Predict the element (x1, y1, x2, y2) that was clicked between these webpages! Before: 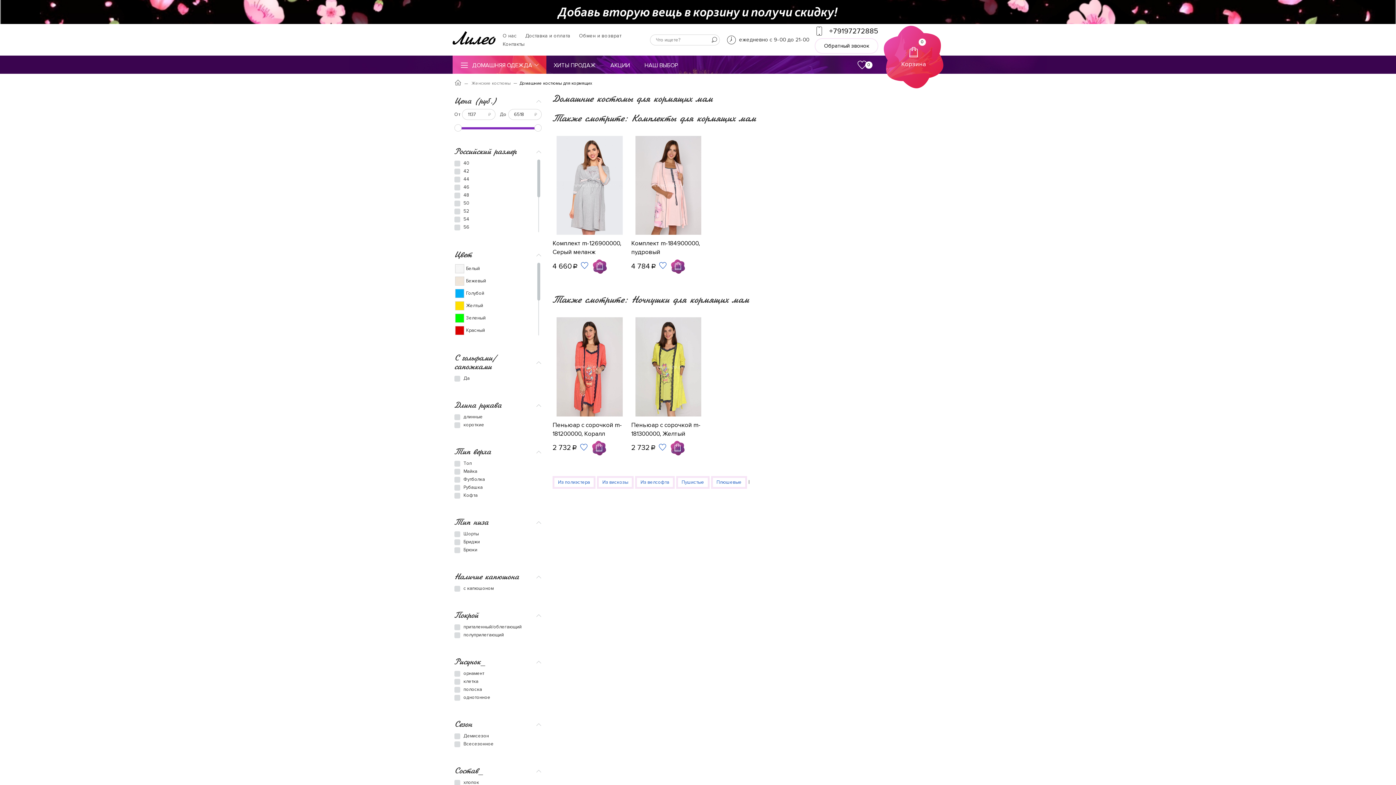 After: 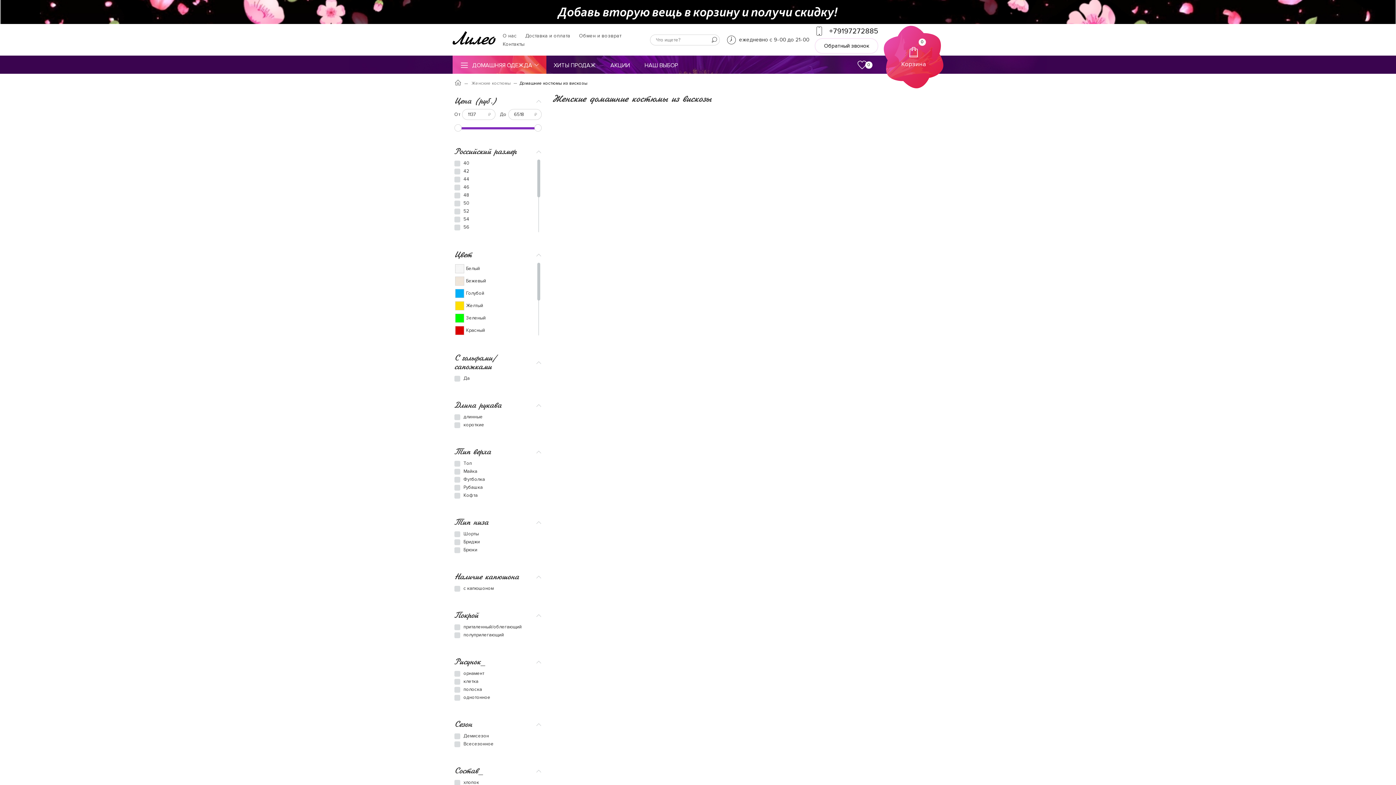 Action: bbox: (597, 476, 633, 488) label: Из вискозы